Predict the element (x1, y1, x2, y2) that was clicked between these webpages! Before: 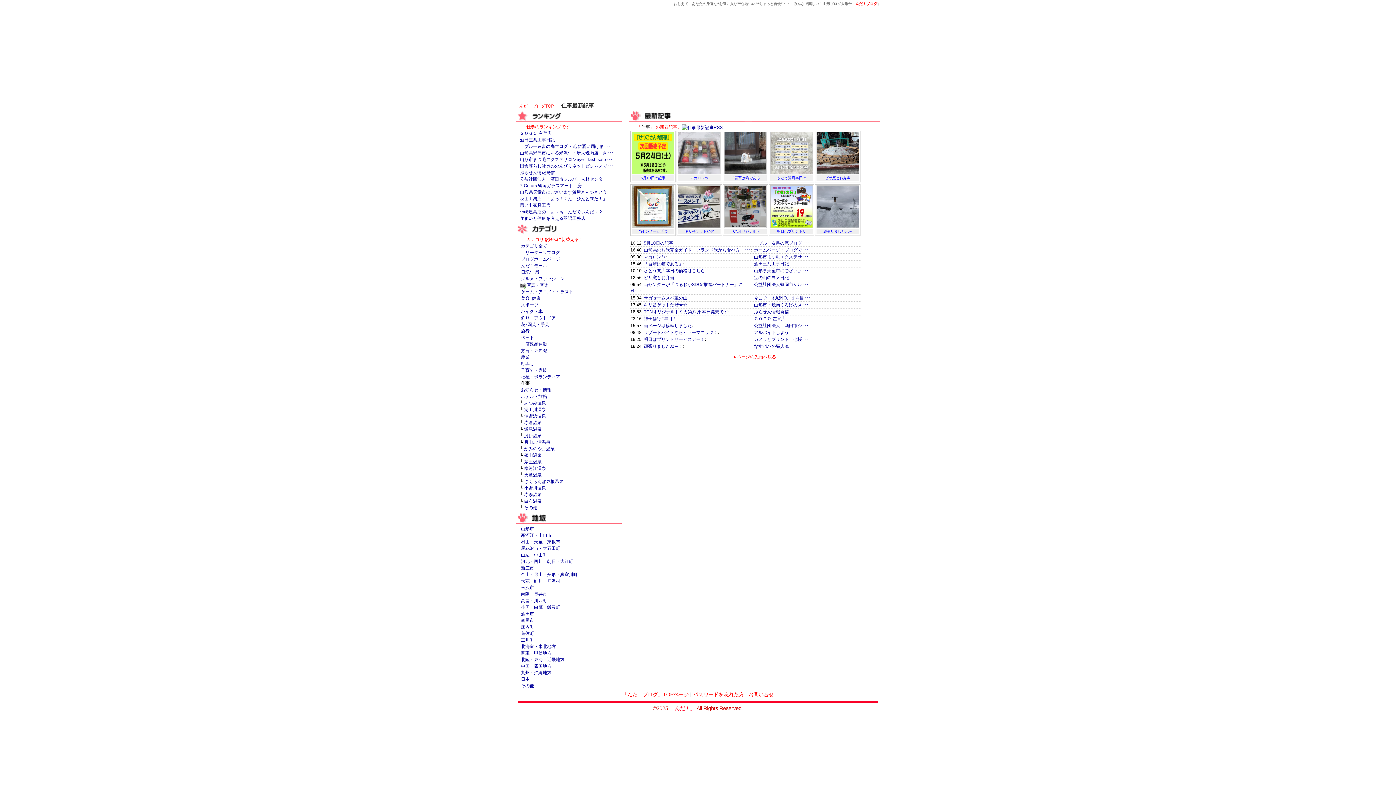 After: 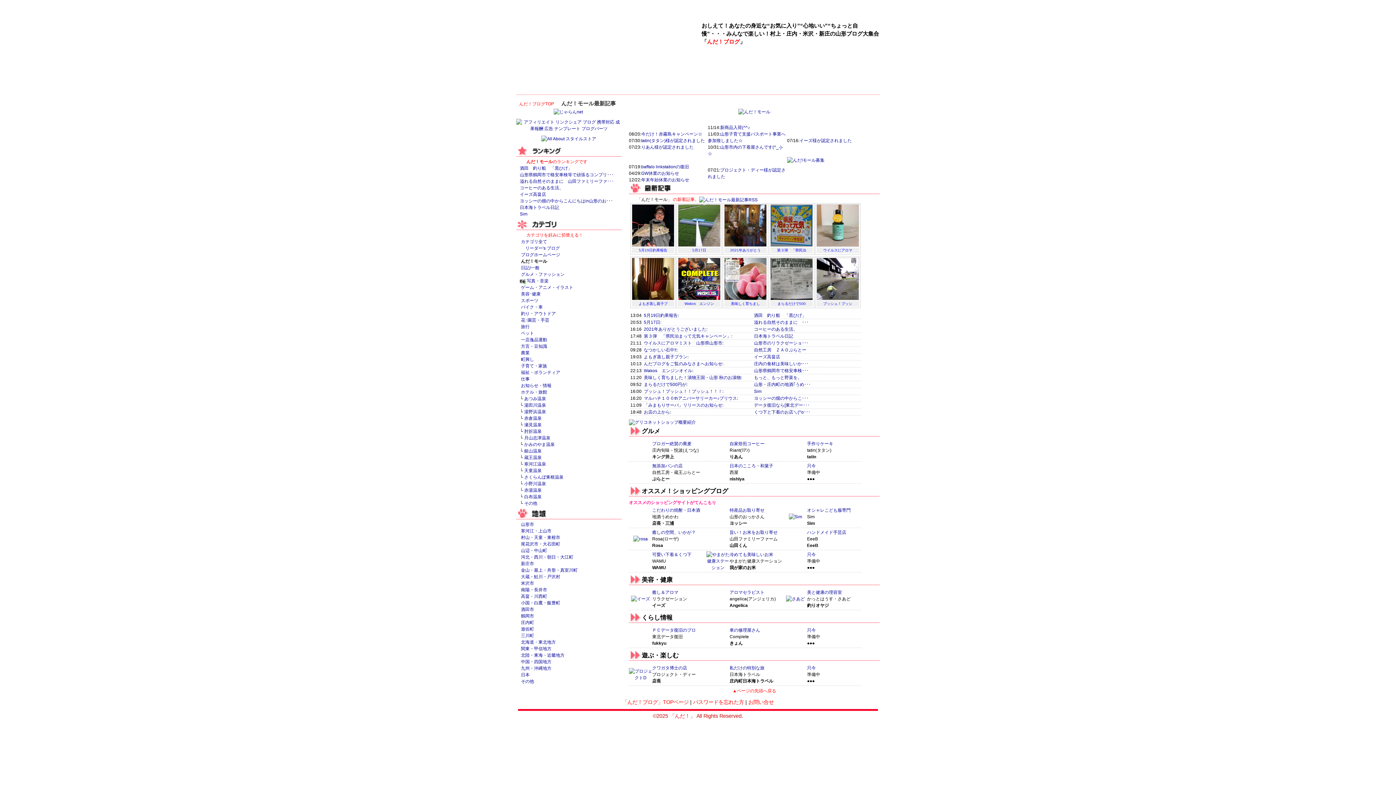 Action: bbox: (521, 263, 547, 268) label: んだ！モール